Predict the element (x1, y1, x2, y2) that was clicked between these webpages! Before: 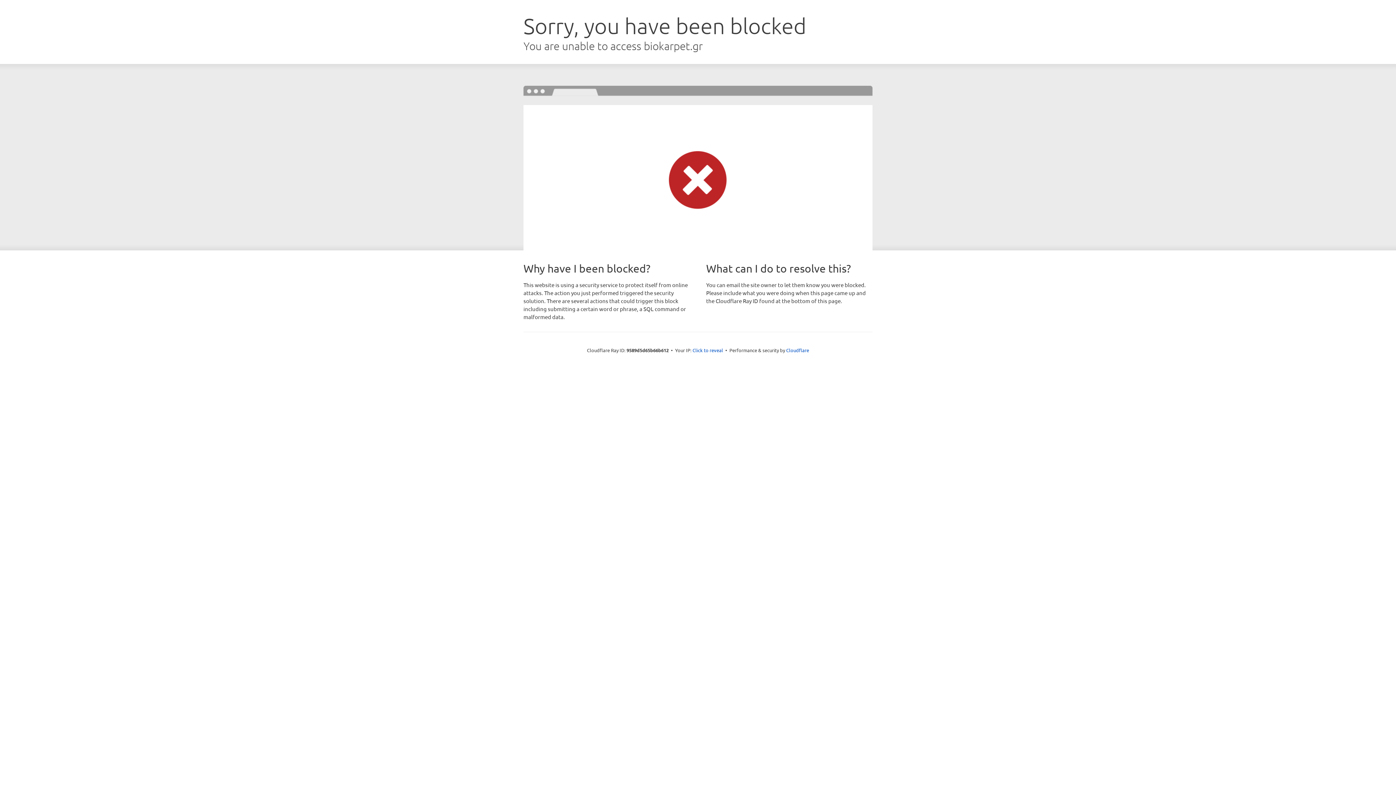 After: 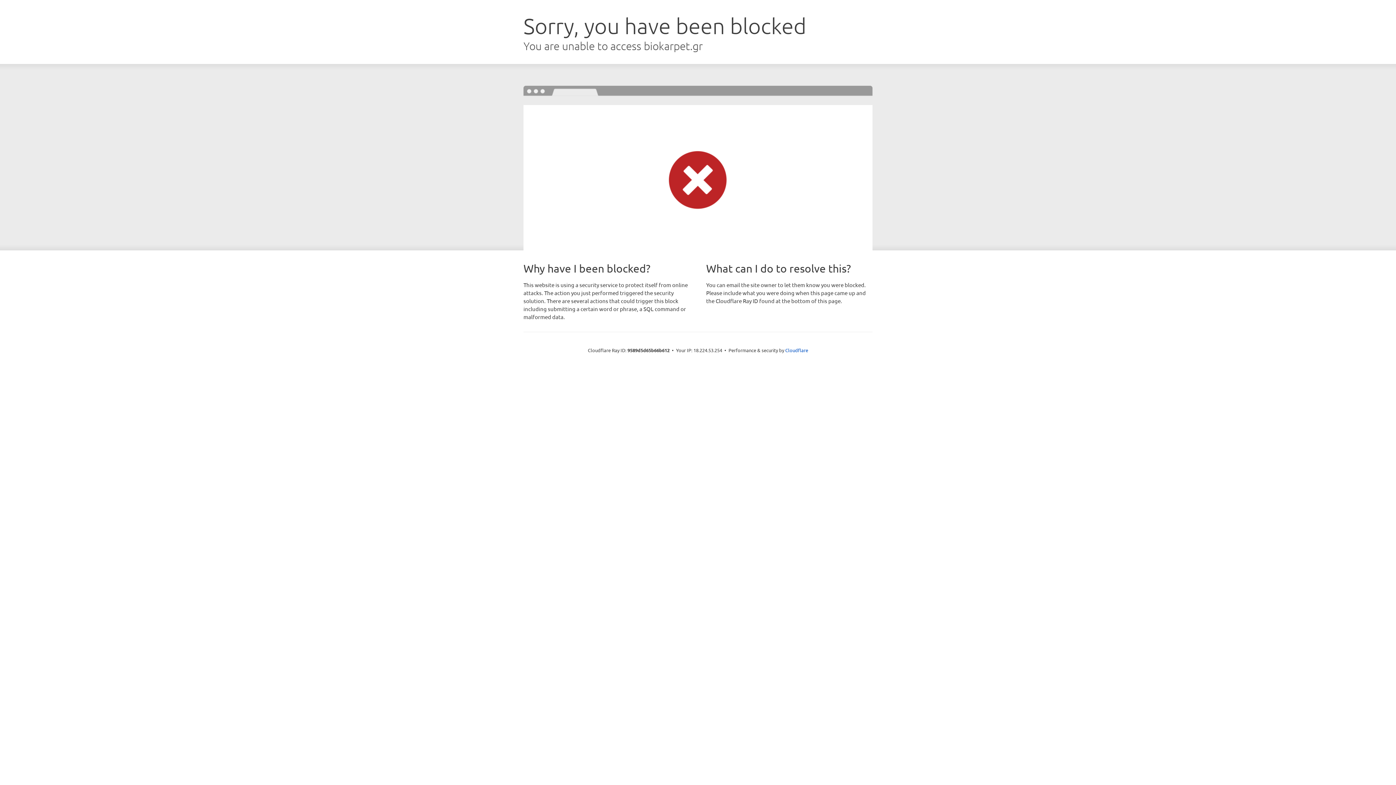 Action: label: Click to reveal bbox: (692, 346, 723, 353)